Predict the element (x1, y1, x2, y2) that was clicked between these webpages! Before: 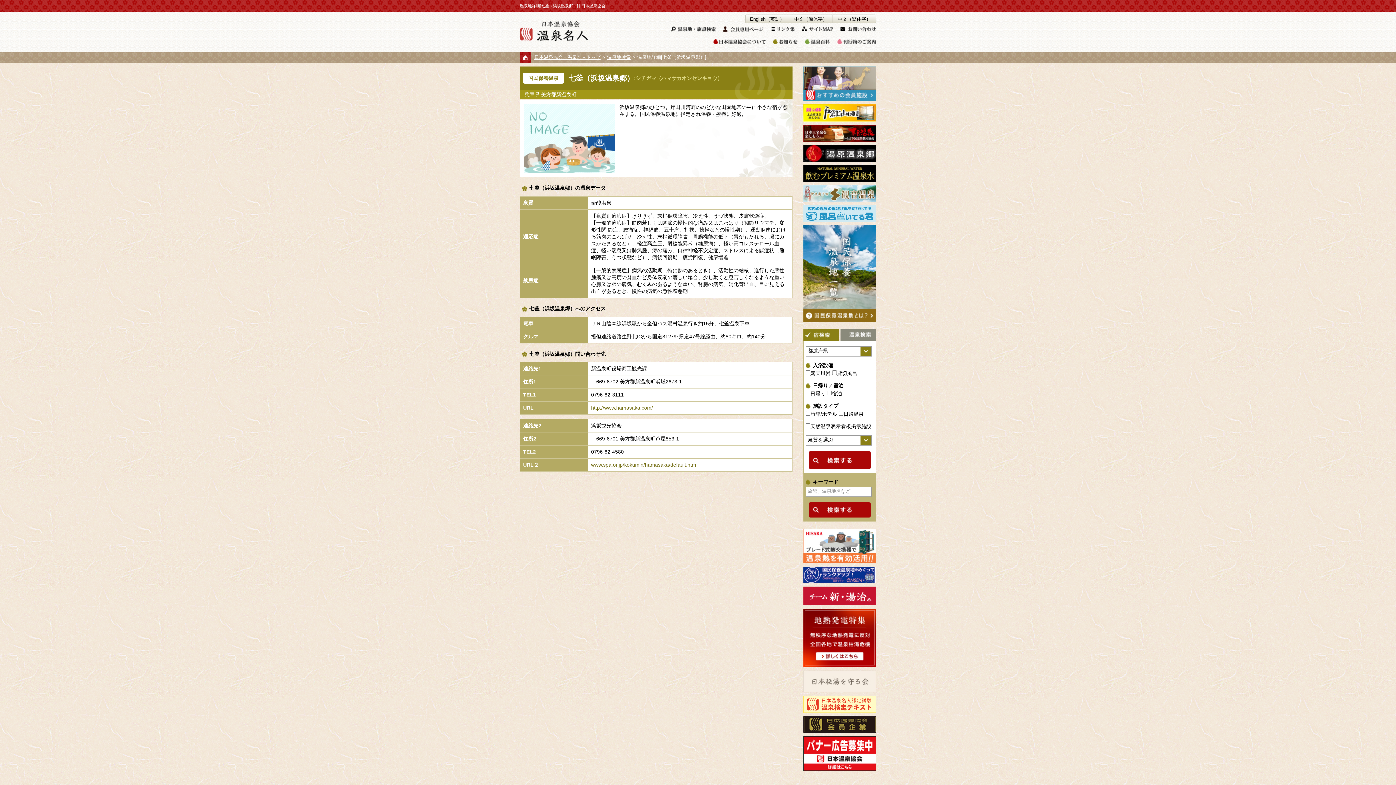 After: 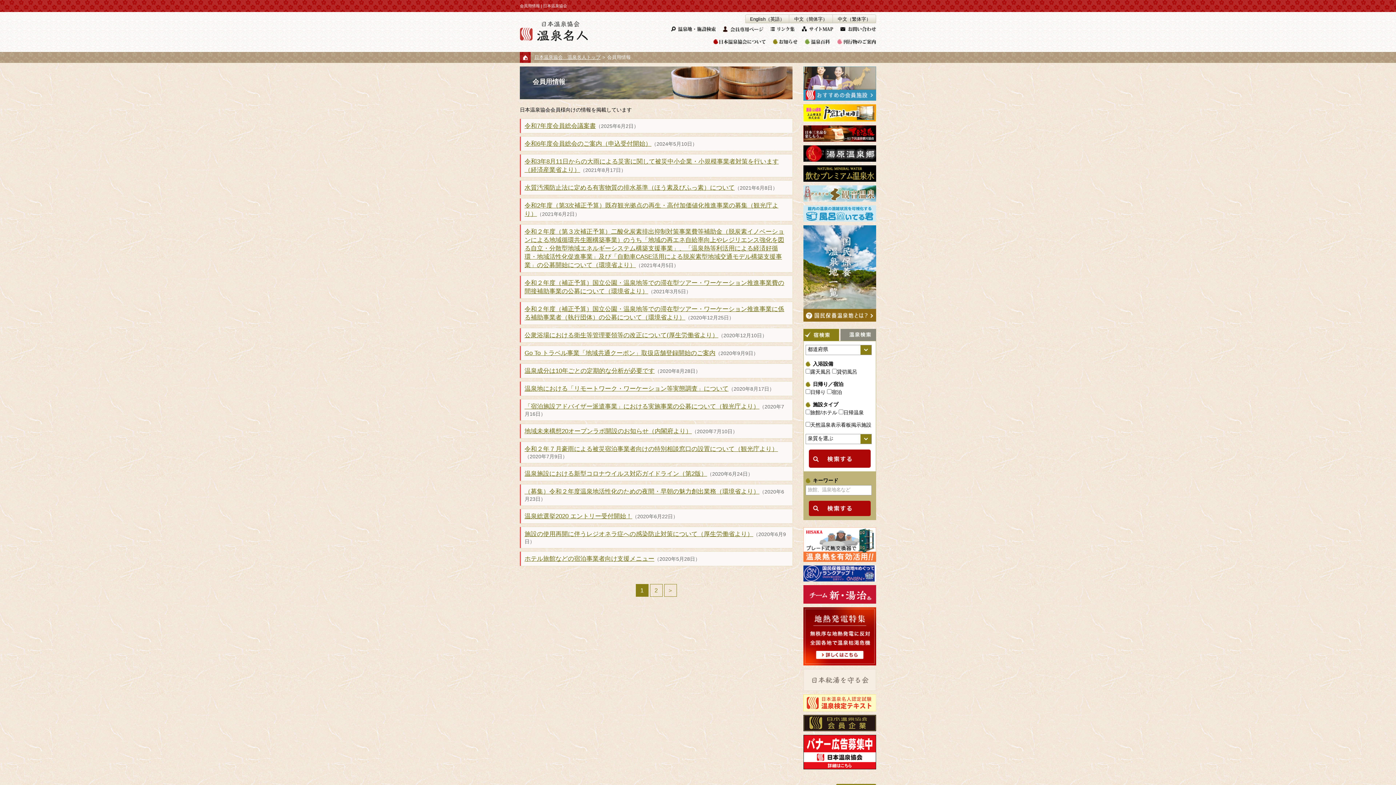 Action: bbox: (723, 25, 763, 31)